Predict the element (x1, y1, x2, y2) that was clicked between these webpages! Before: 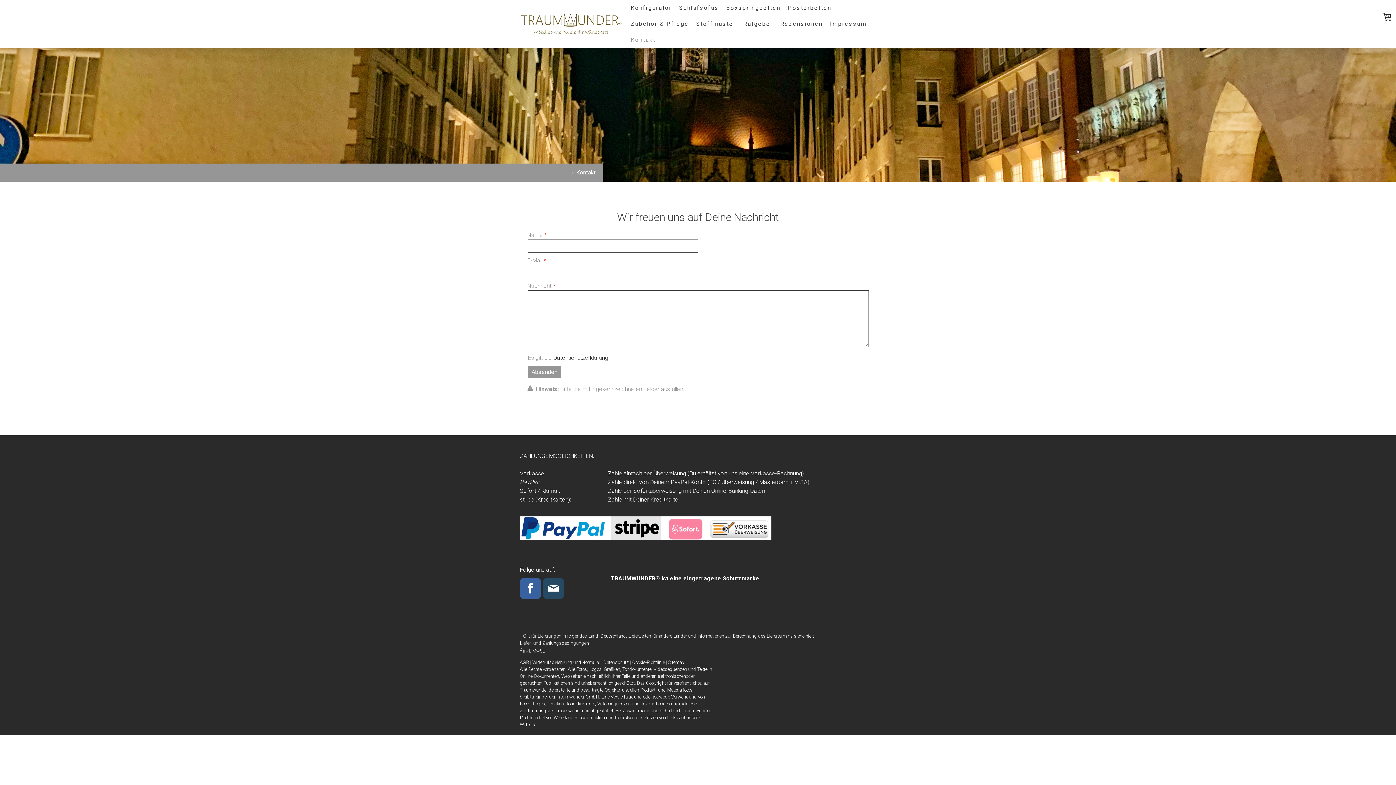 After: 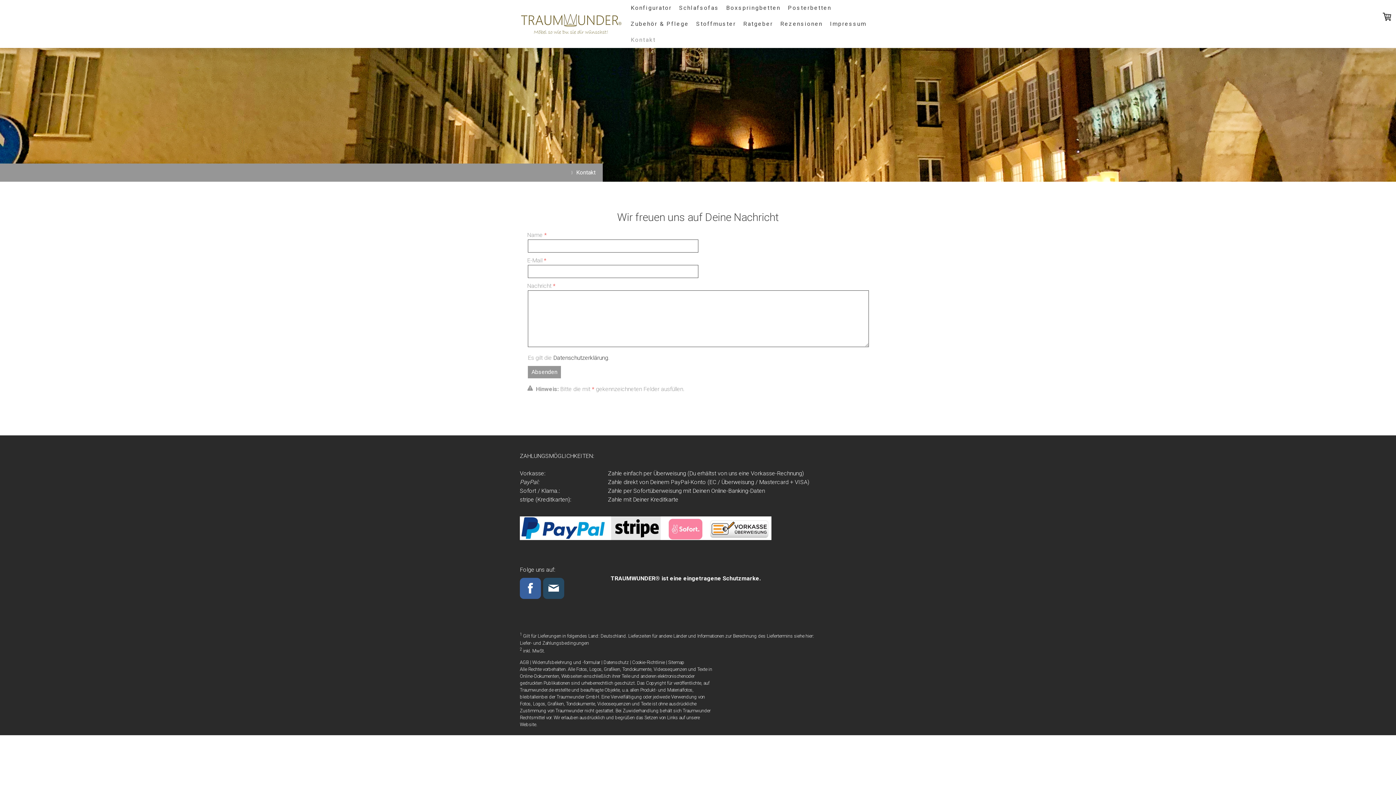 Action: bbox: (627, 32, 659, 48) label: Kontakt